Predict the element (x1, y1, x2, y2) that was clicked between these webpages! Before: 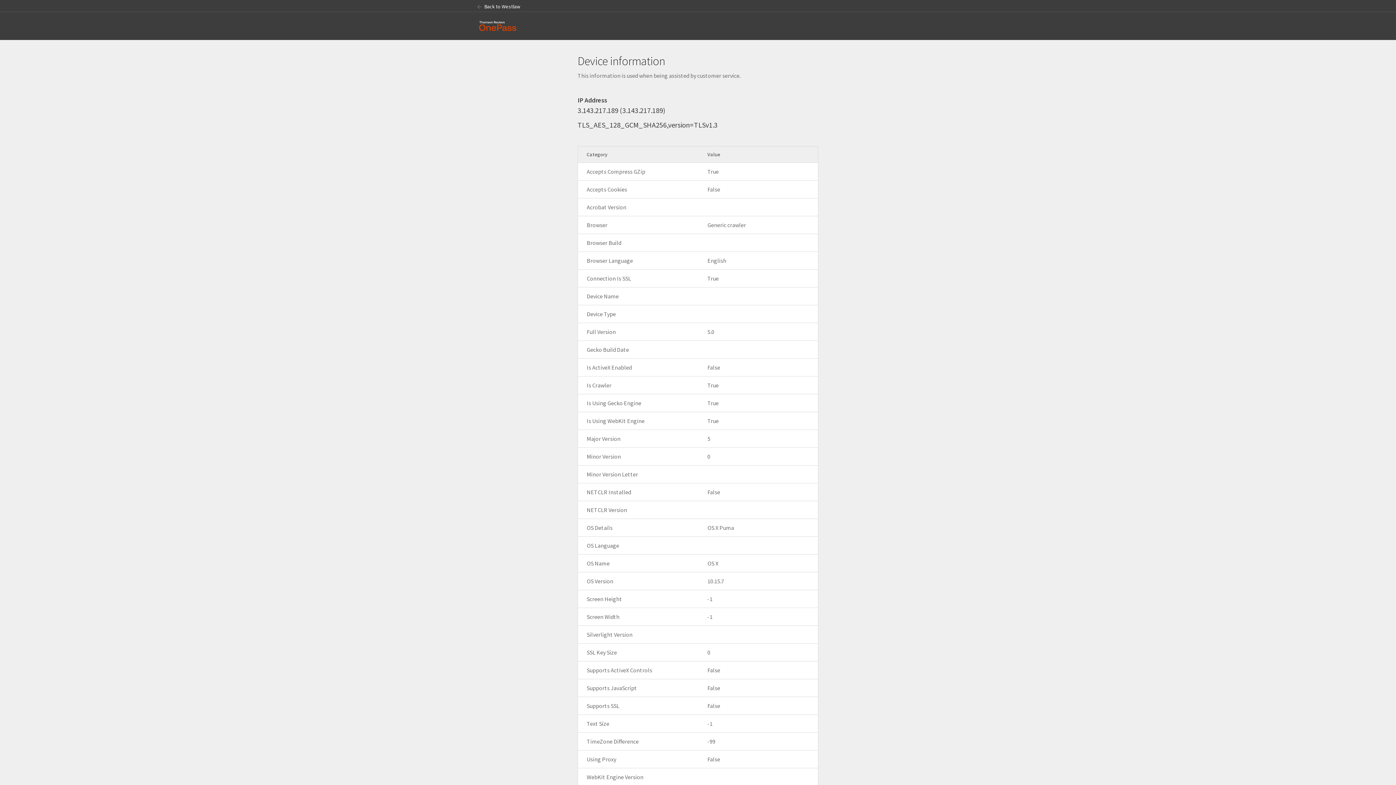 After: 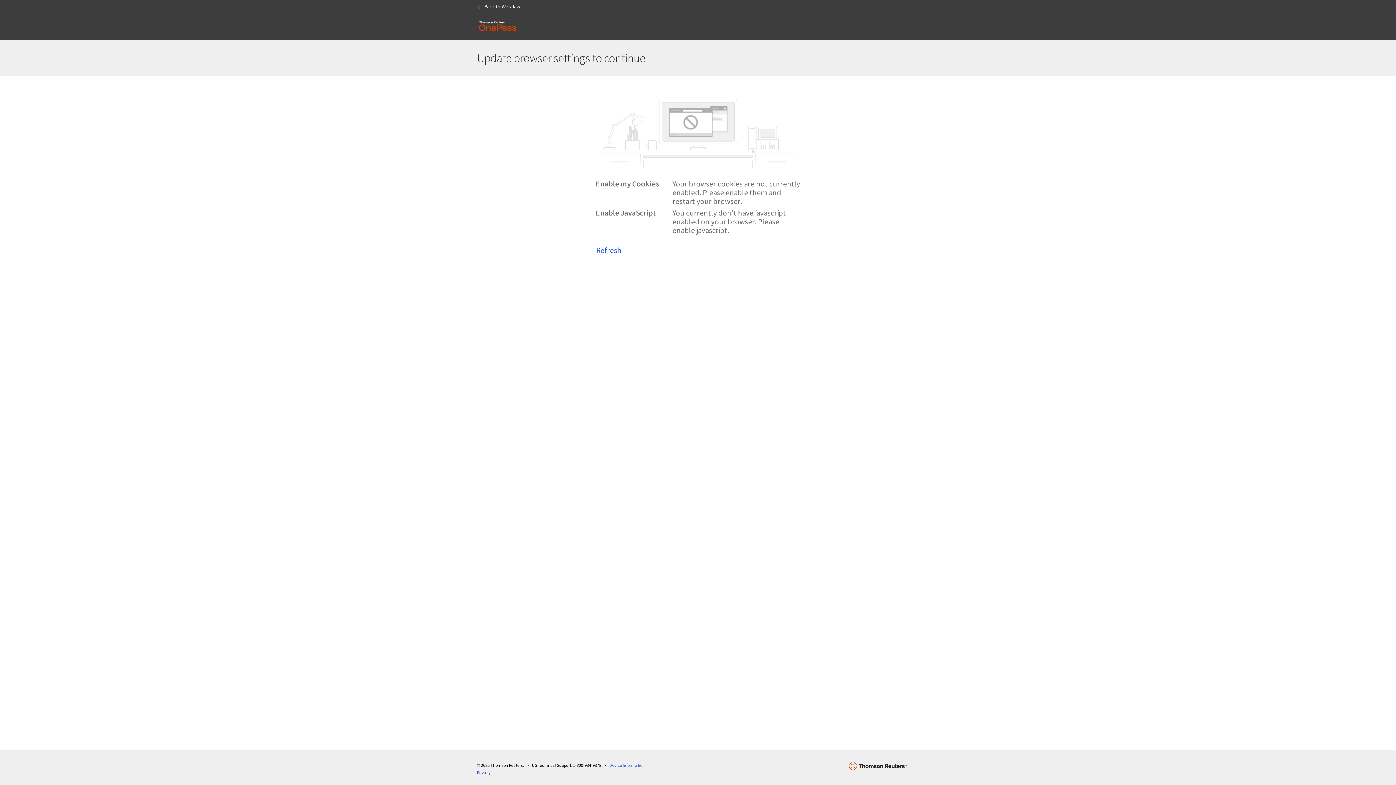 Action: bbox: (474, 14, 521, 37)